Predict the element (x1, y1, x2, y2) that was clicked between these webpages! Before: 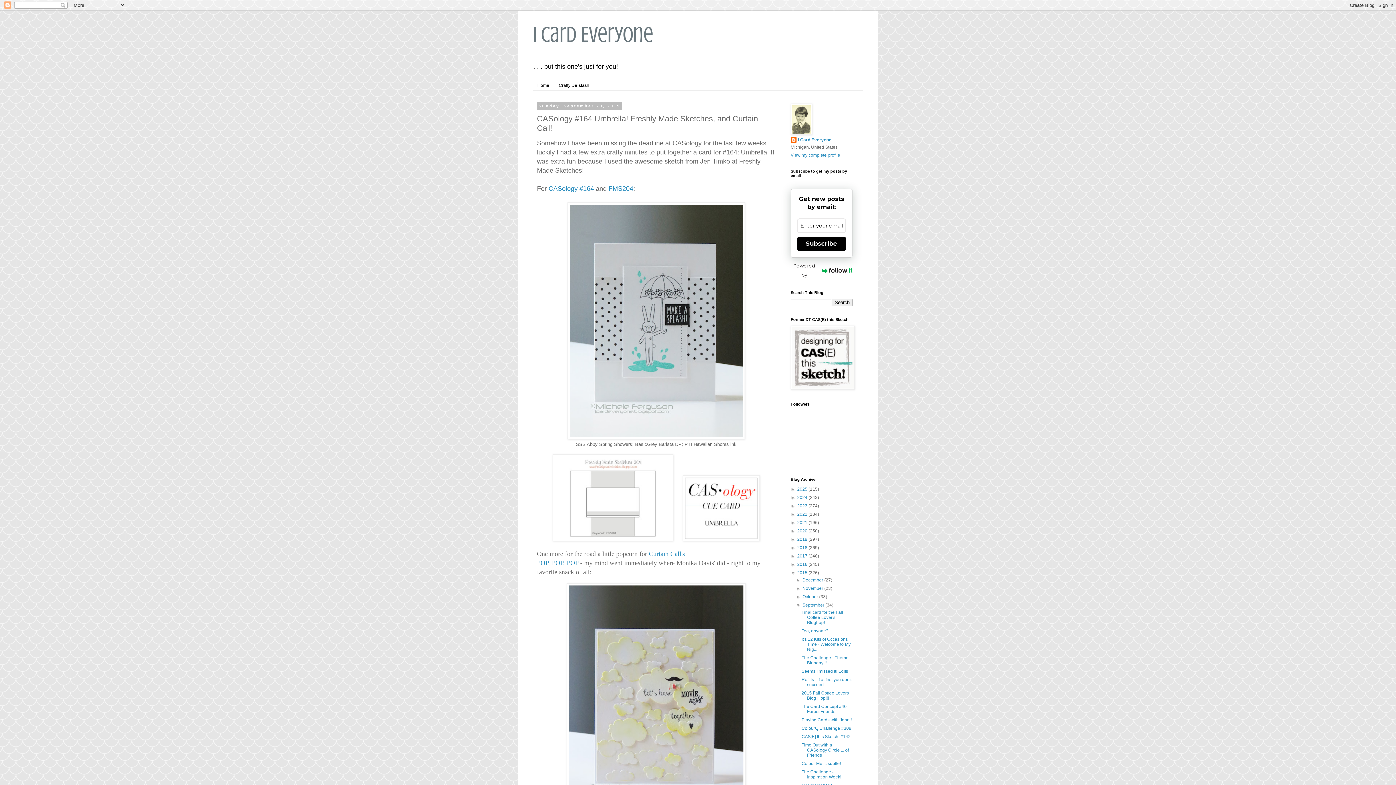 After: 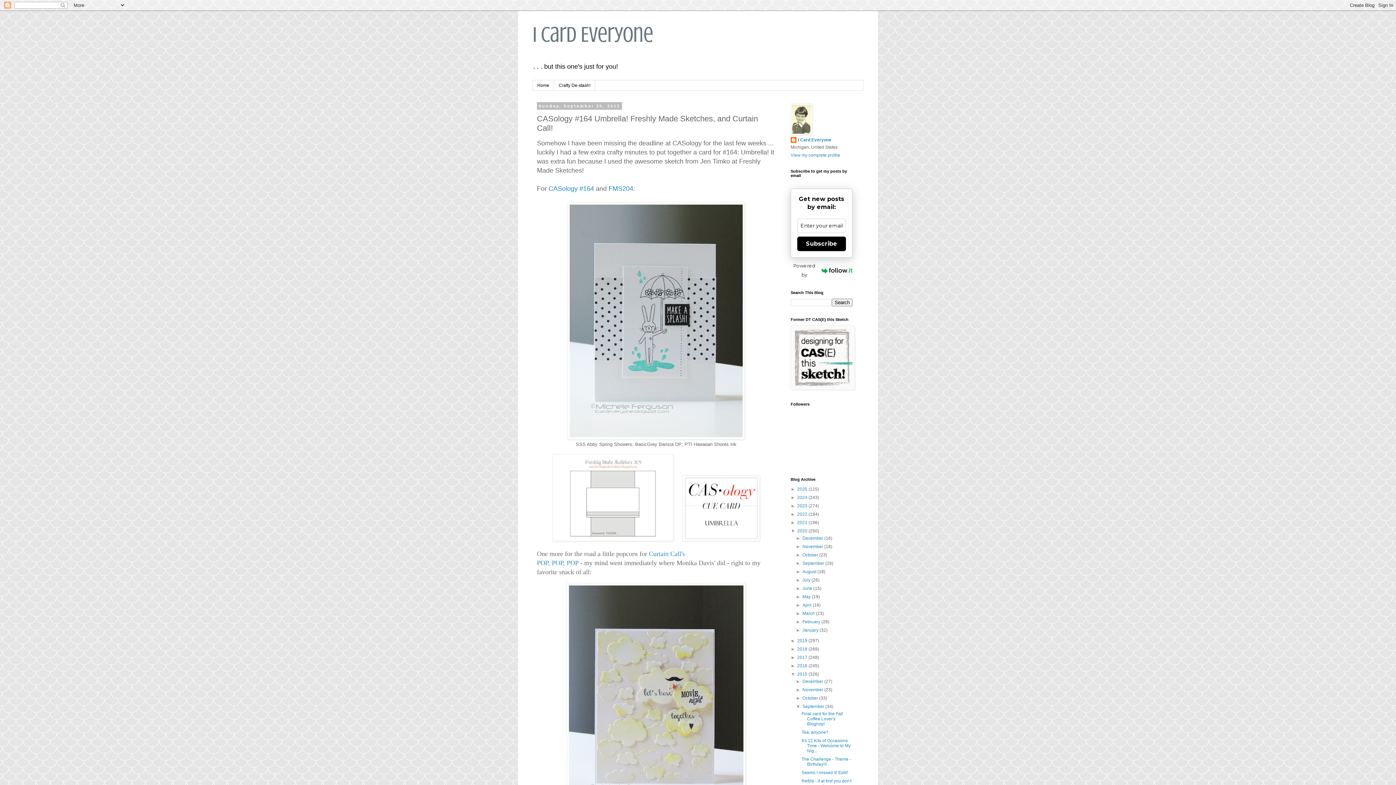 Action: bbox: (790, 528, 797, 533) label: ►  